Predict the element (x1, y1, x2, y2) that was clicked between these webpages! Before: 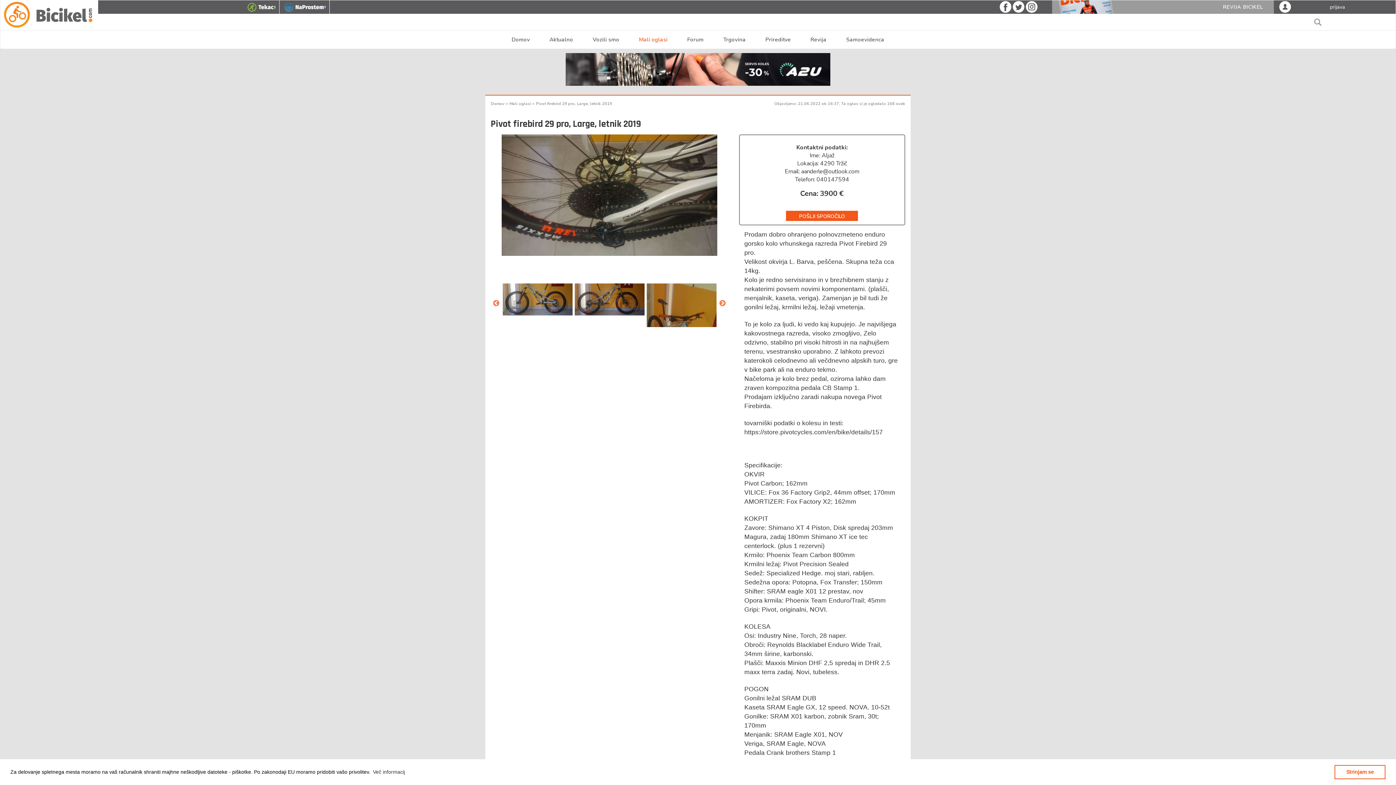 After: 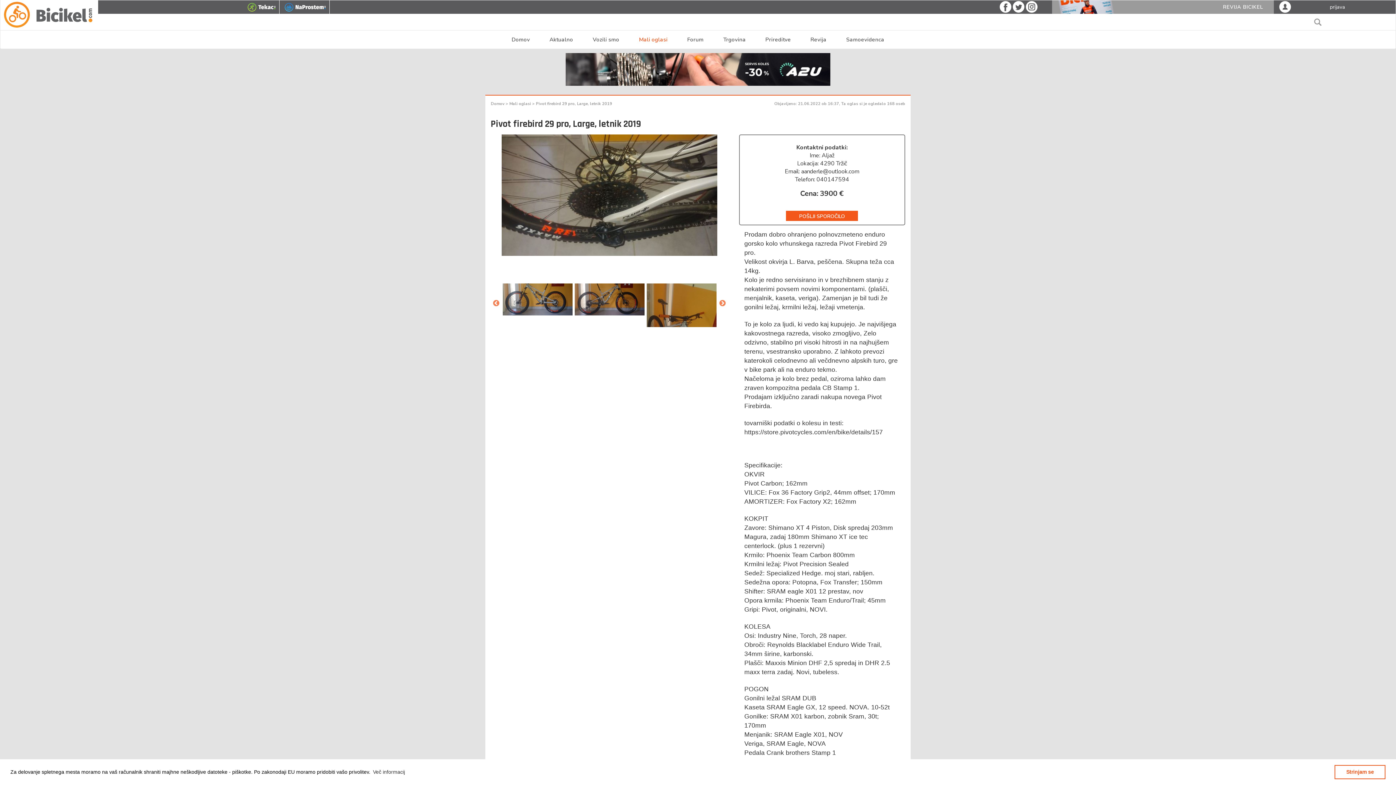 Action: bbox: (1026, 2, 1037, 10)